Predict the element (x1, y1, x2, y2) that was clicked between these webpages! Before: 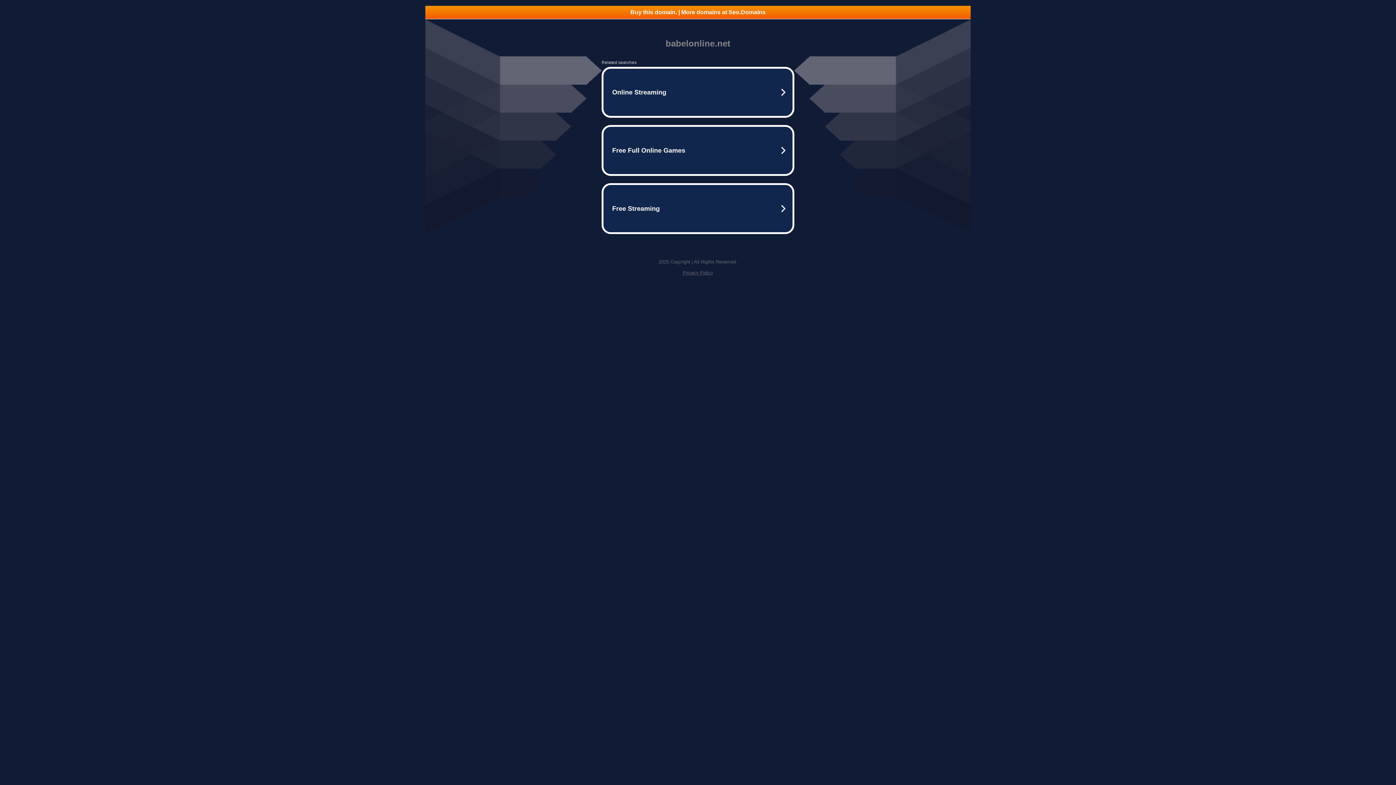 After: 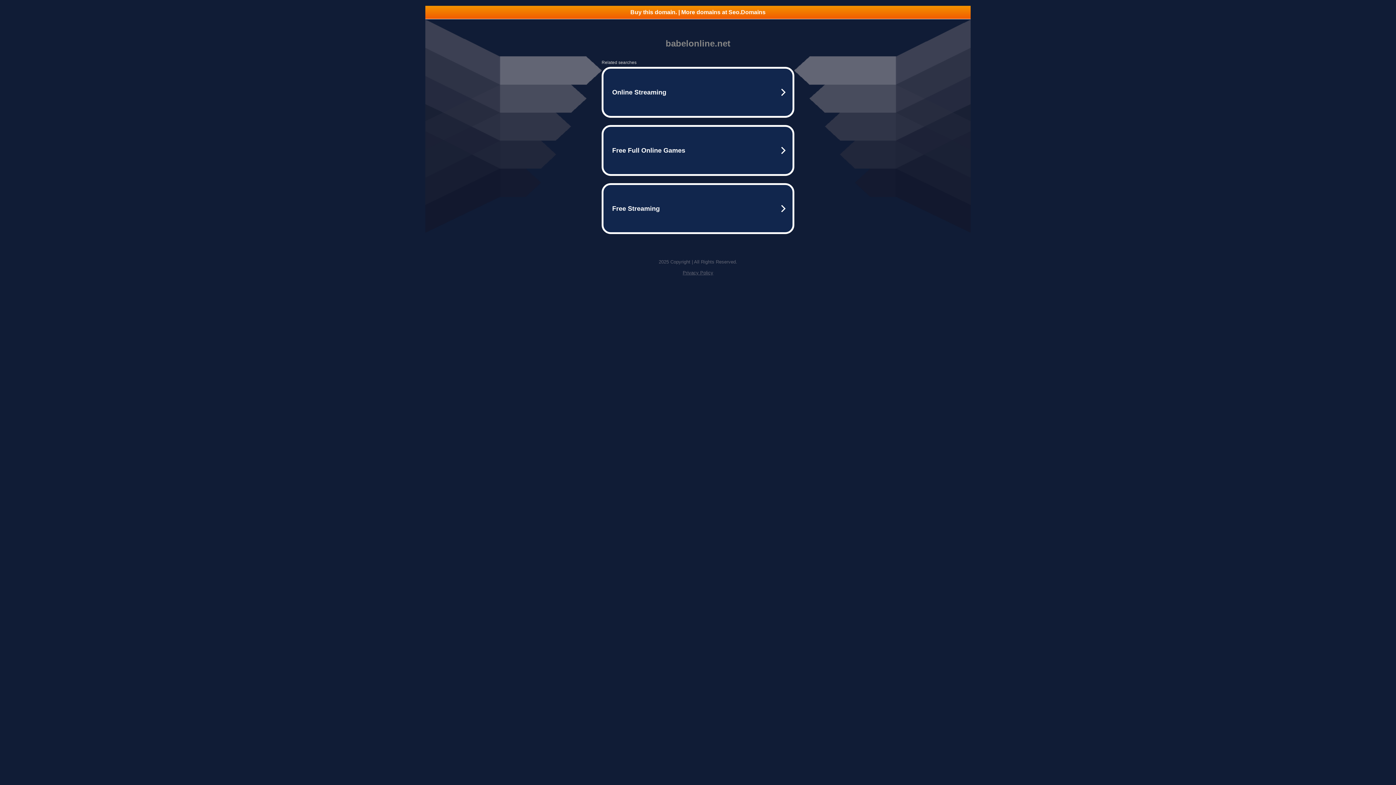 Action: bbox: (682, 270, 713, 275) label: Privacy Policy